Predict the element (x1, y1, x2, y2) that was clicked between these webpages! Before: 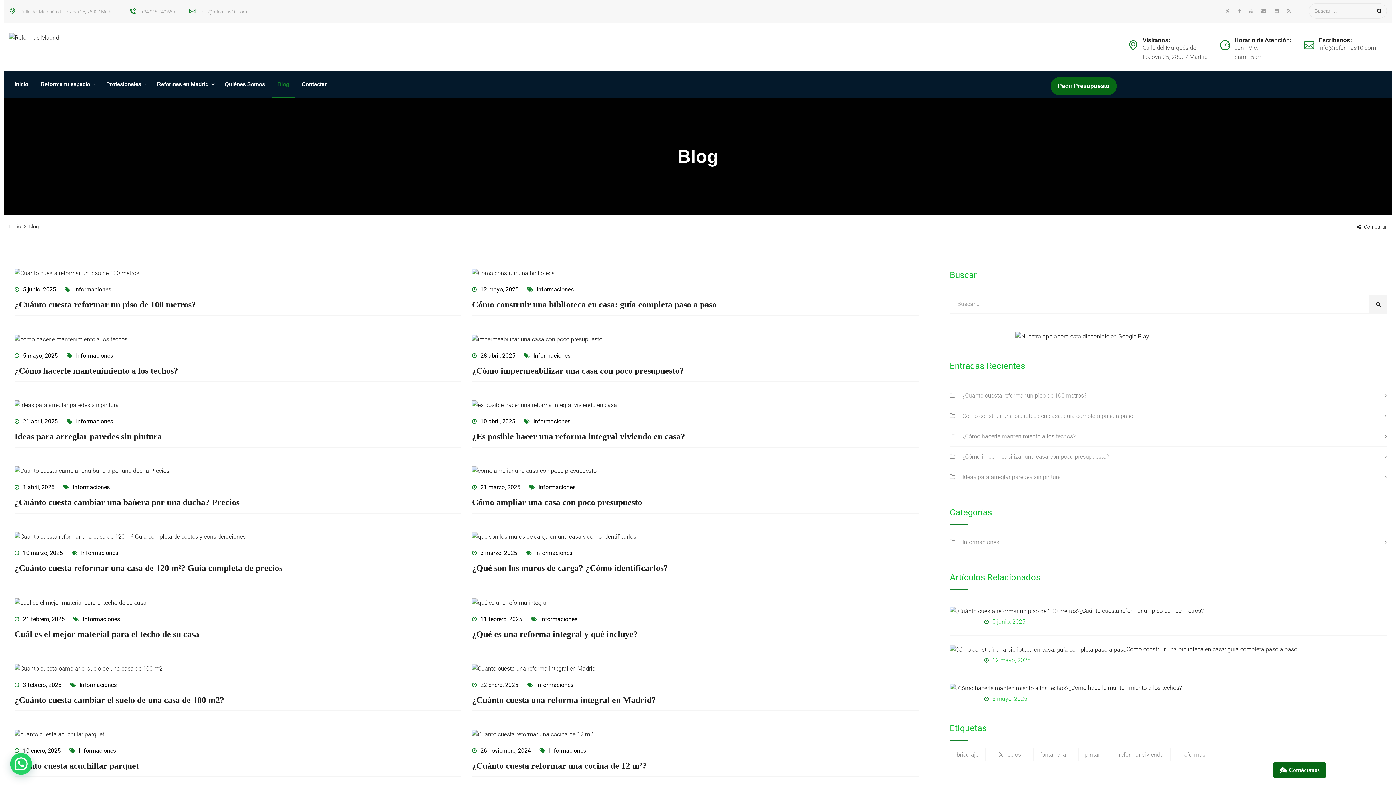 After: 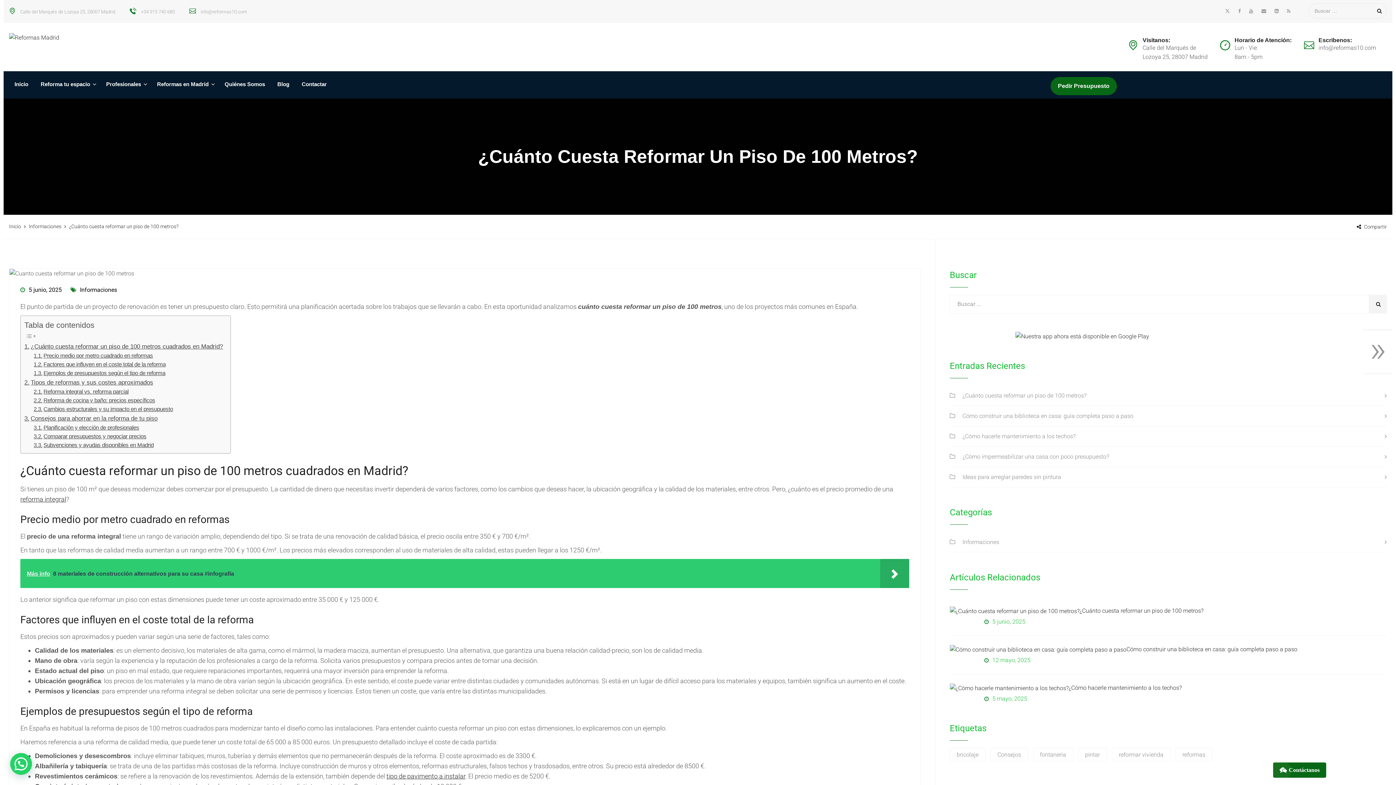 Action: bbox: (950, 606, 1079, 616)